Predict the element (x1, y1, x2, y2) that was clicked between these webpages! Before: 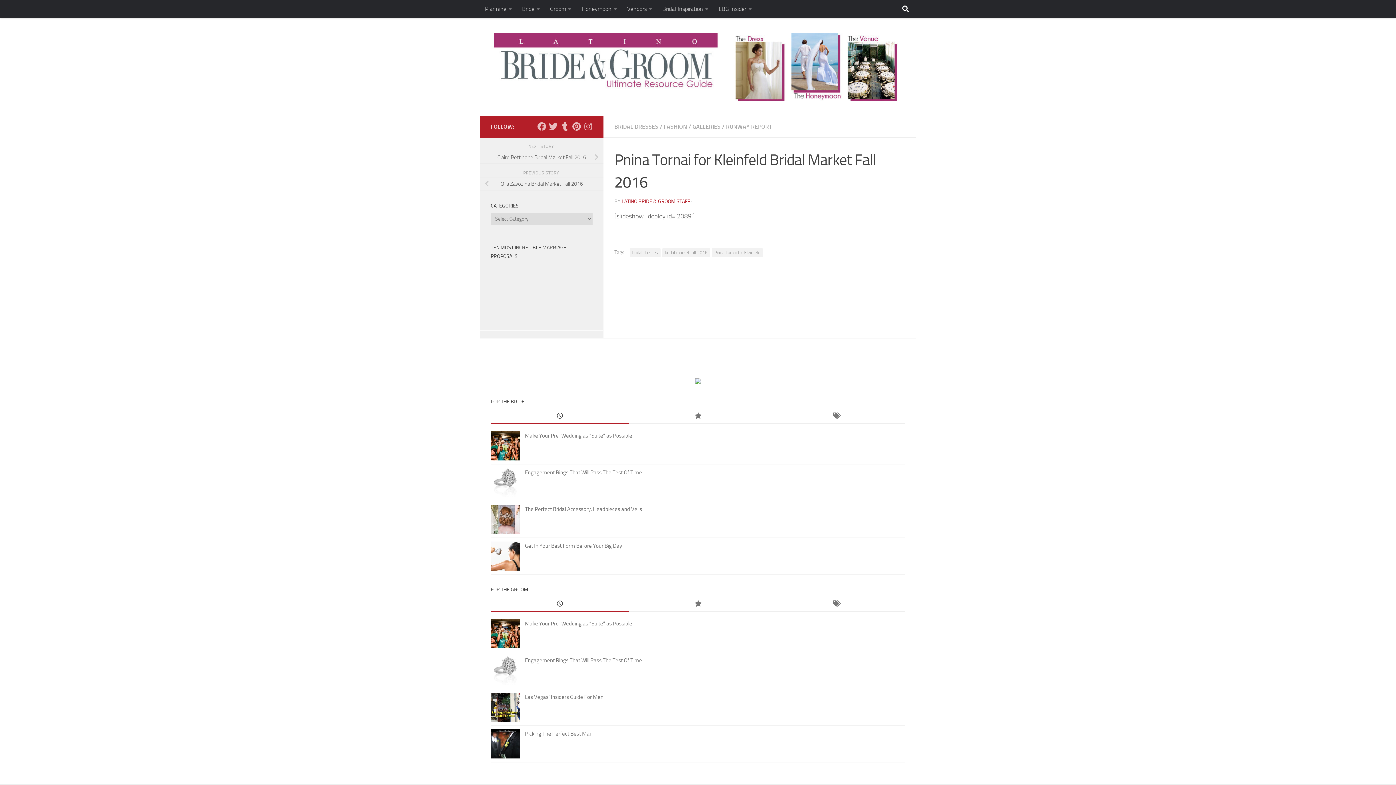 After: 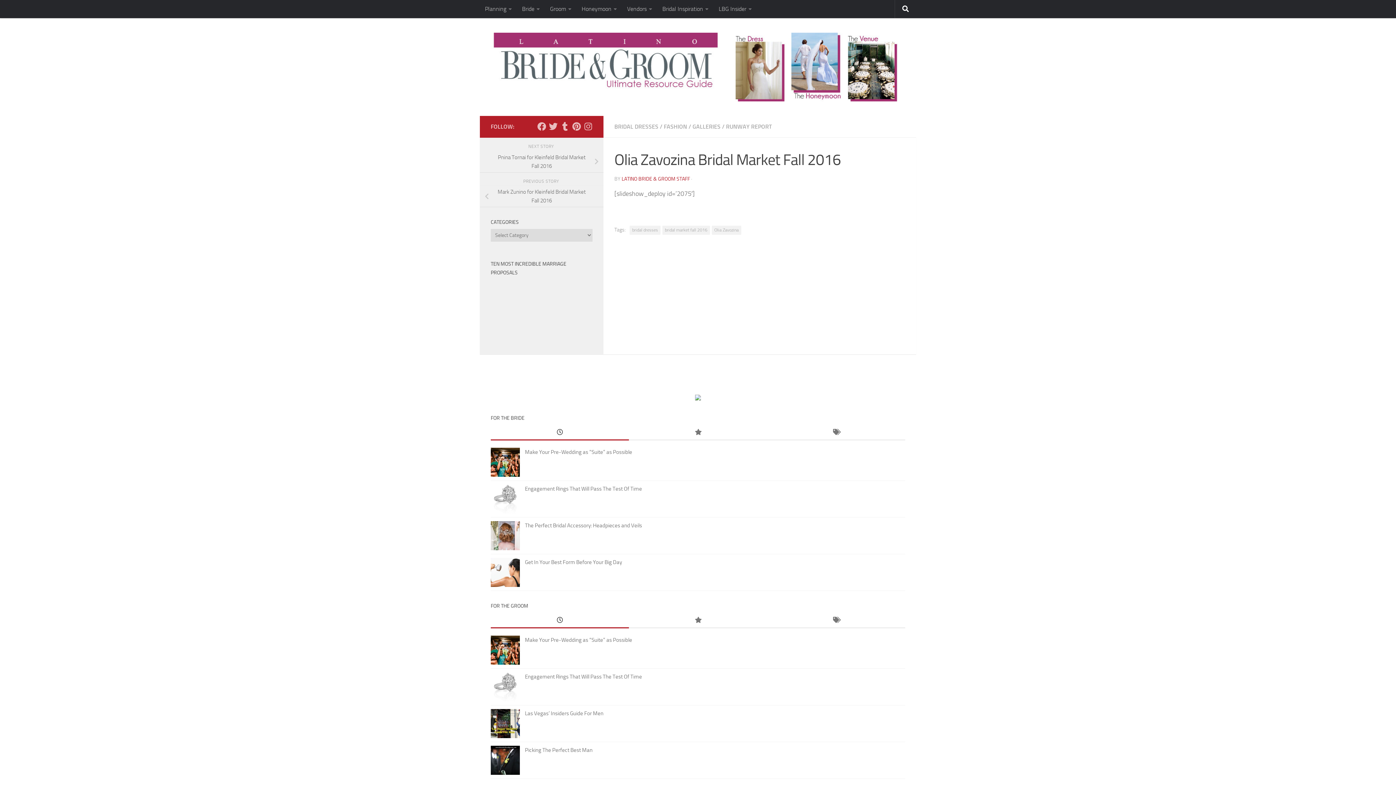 Action: bbox: (480, 177, 603, 190) label: Olia Zavozina Bridal Market Fall 2016